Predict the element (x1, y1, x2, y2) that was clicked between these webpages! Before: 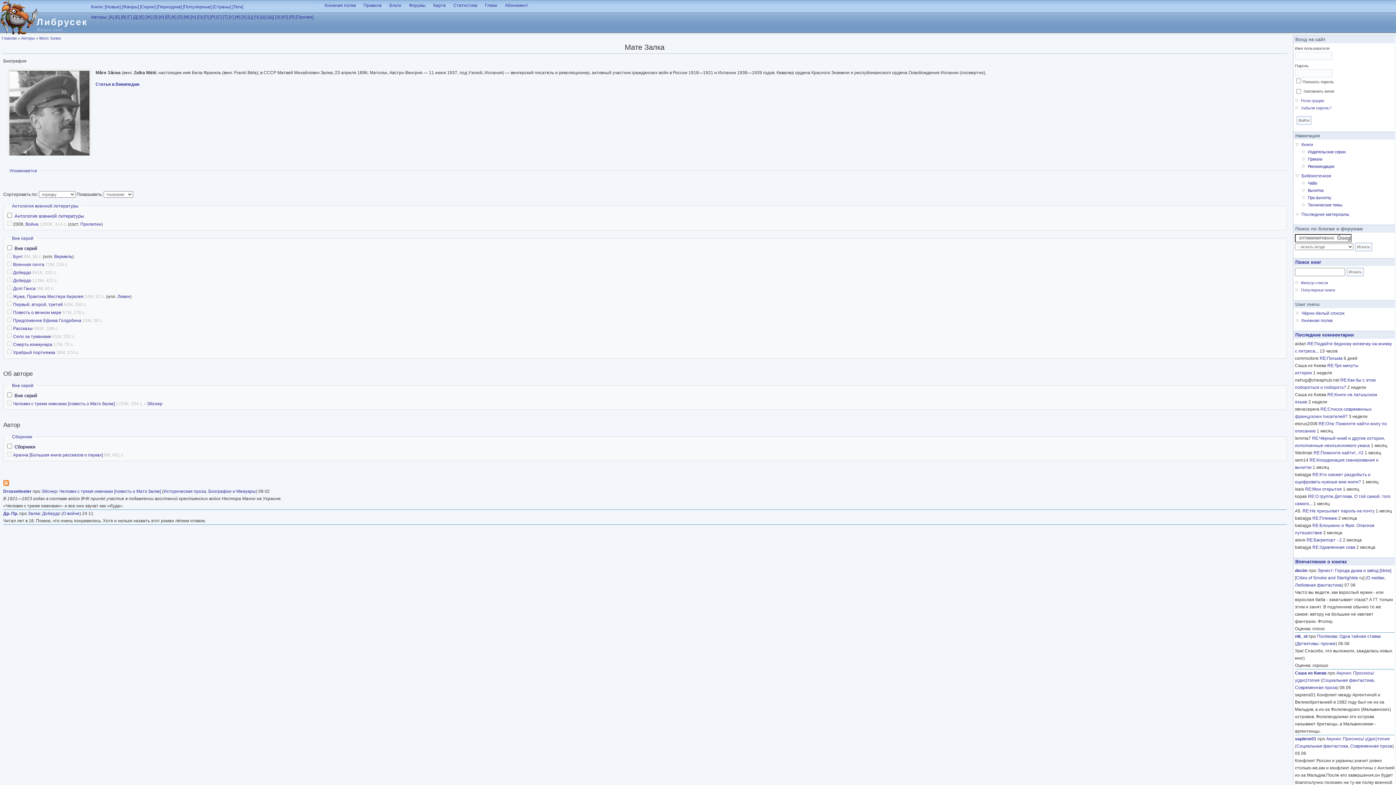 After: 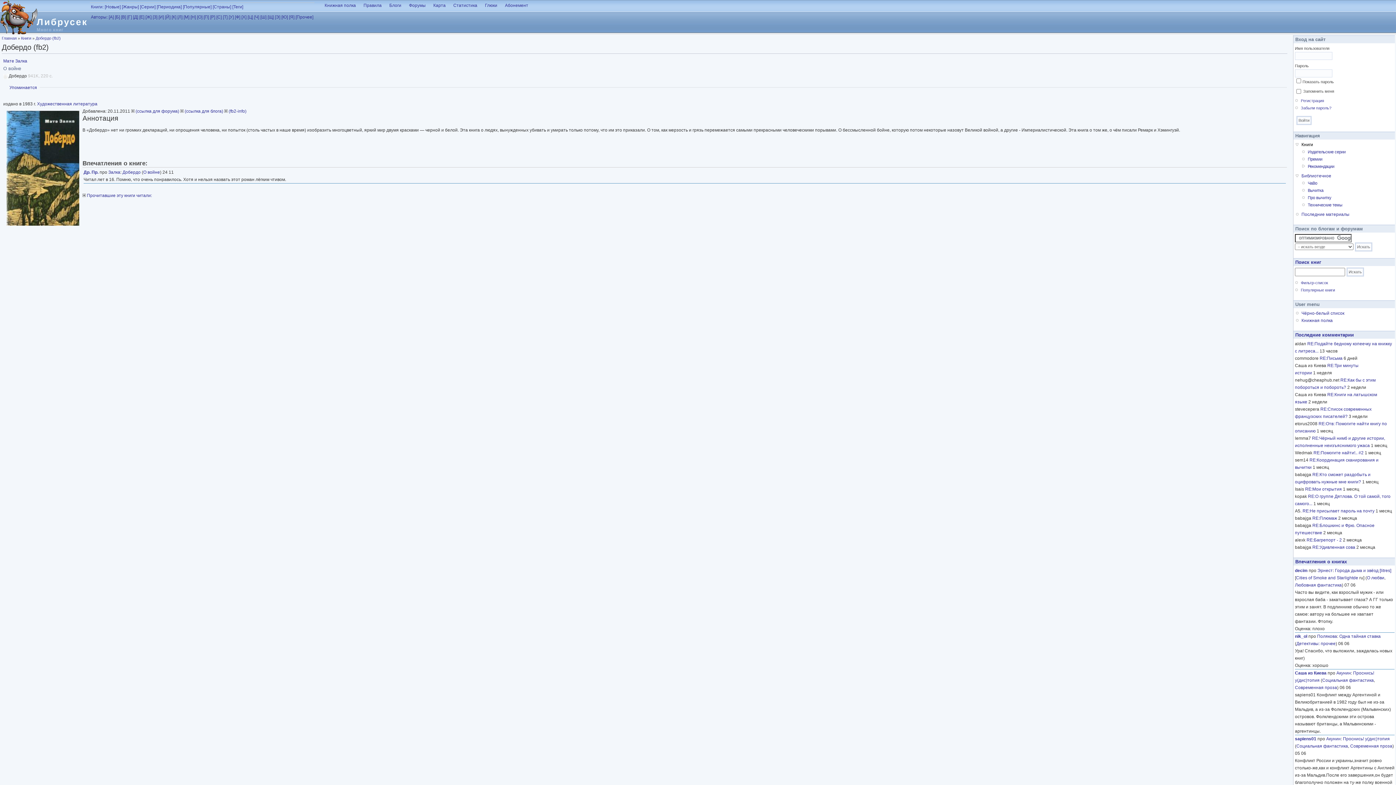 Action: label: Добердо bbox: (42, 511, 60, 516)